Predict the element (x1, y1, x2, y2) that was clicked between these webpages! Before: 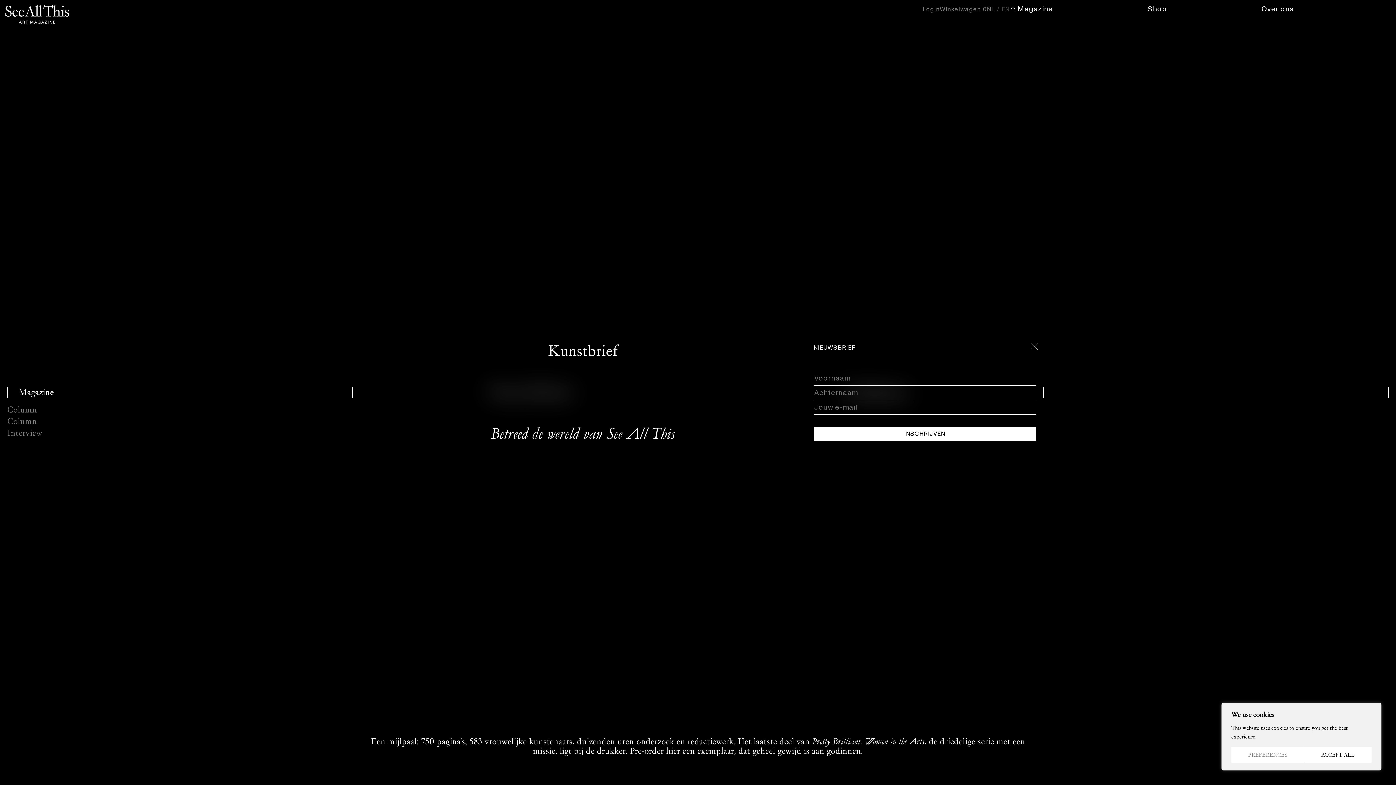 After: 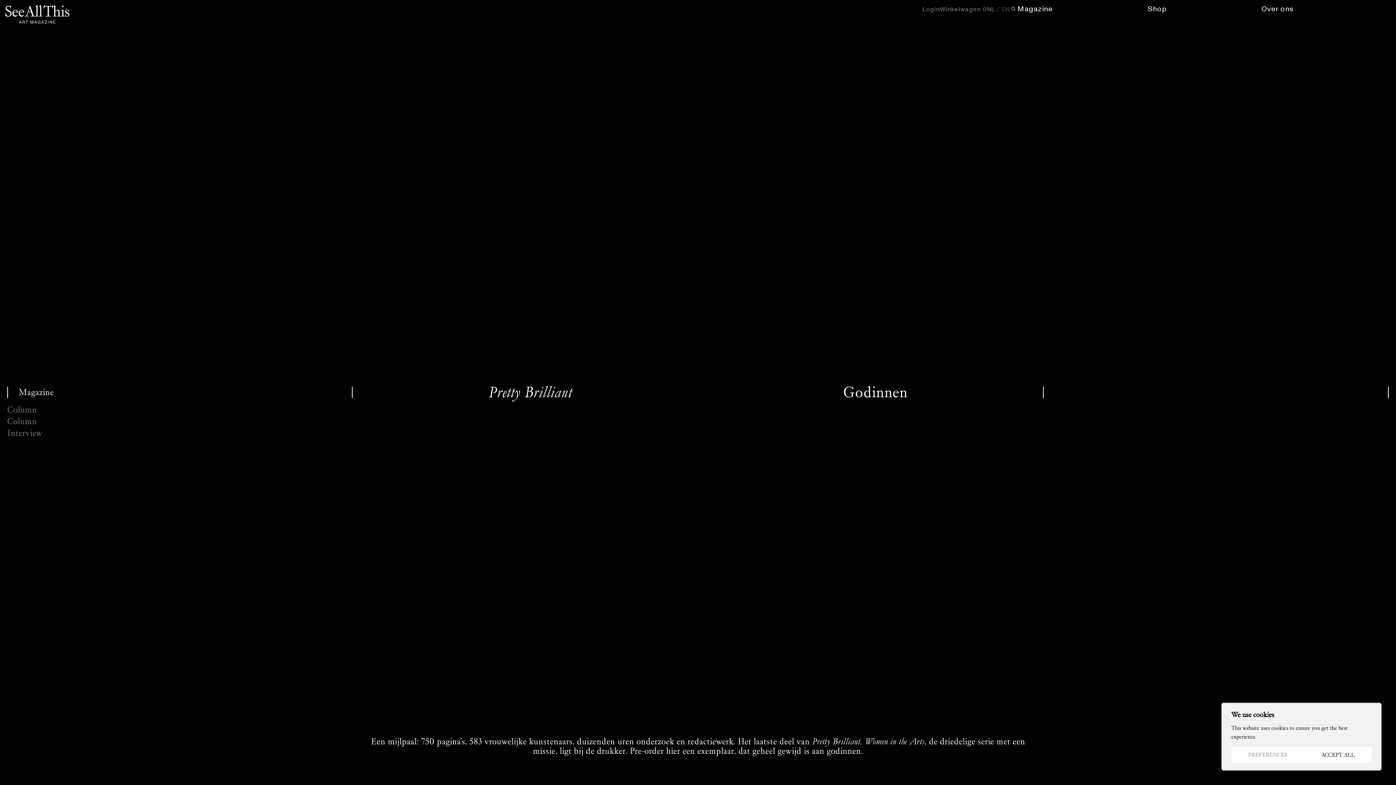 Action: label: Sluit modal bbox: (1025, 337, 1043, 355)